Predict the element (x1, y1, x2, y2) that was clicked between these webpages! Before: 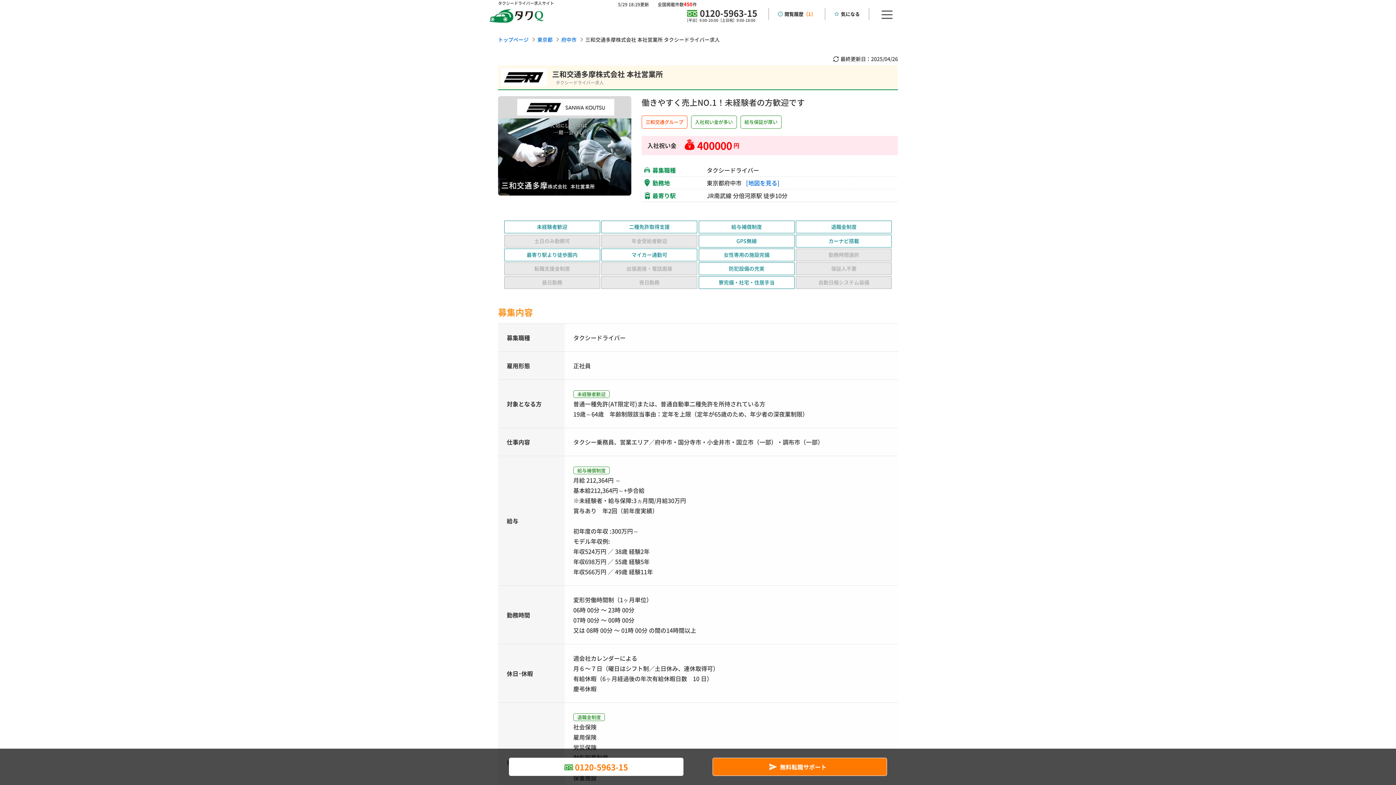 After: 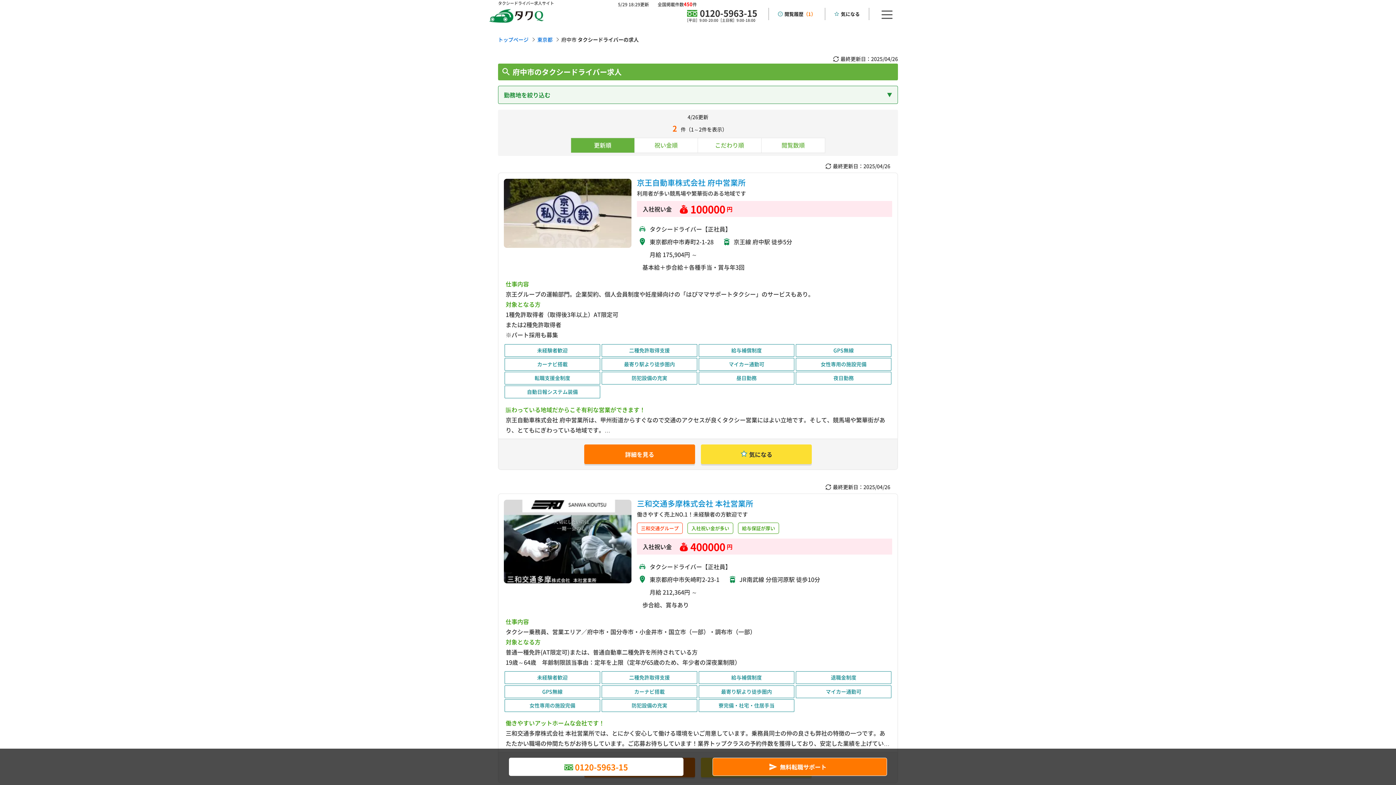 Action: label: 府中市 bbox: (561, 36, 576, 43)